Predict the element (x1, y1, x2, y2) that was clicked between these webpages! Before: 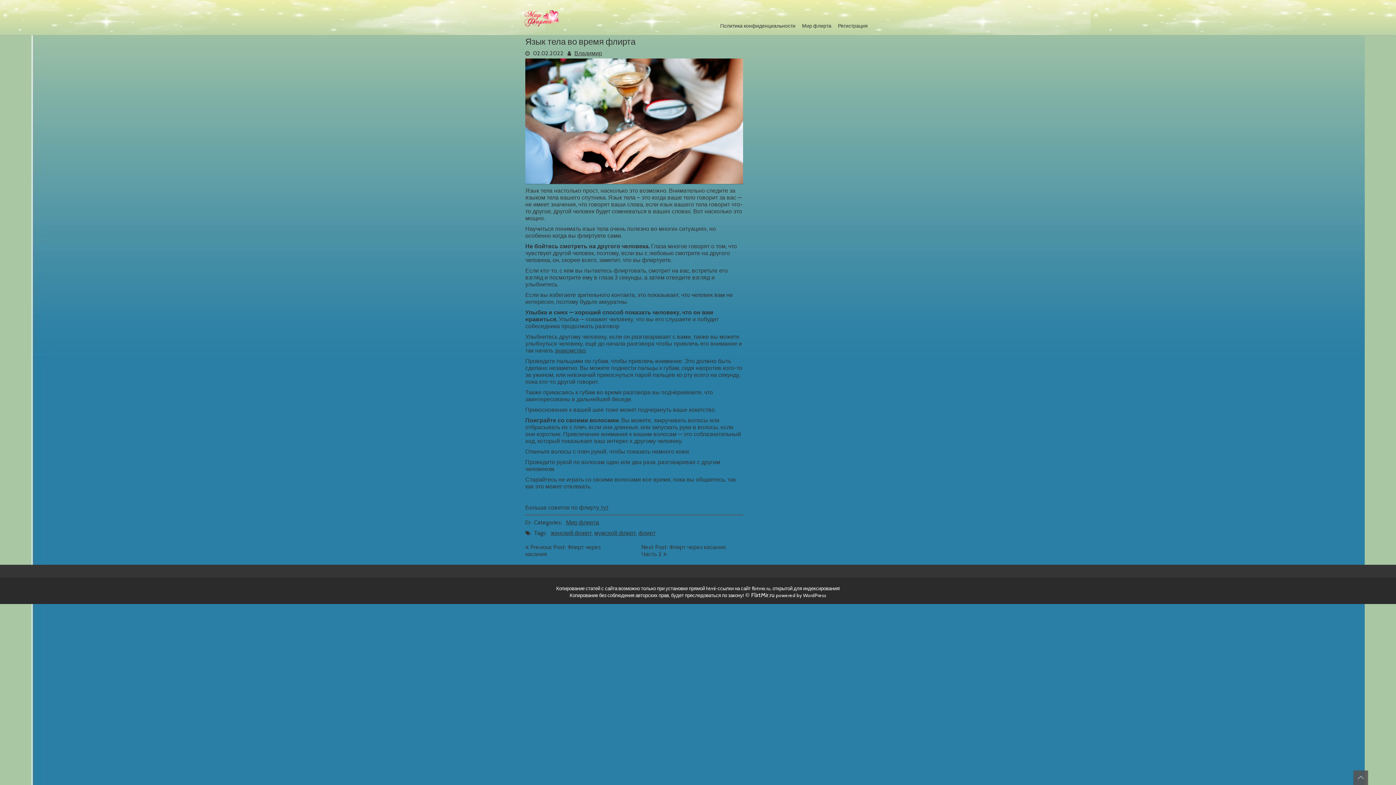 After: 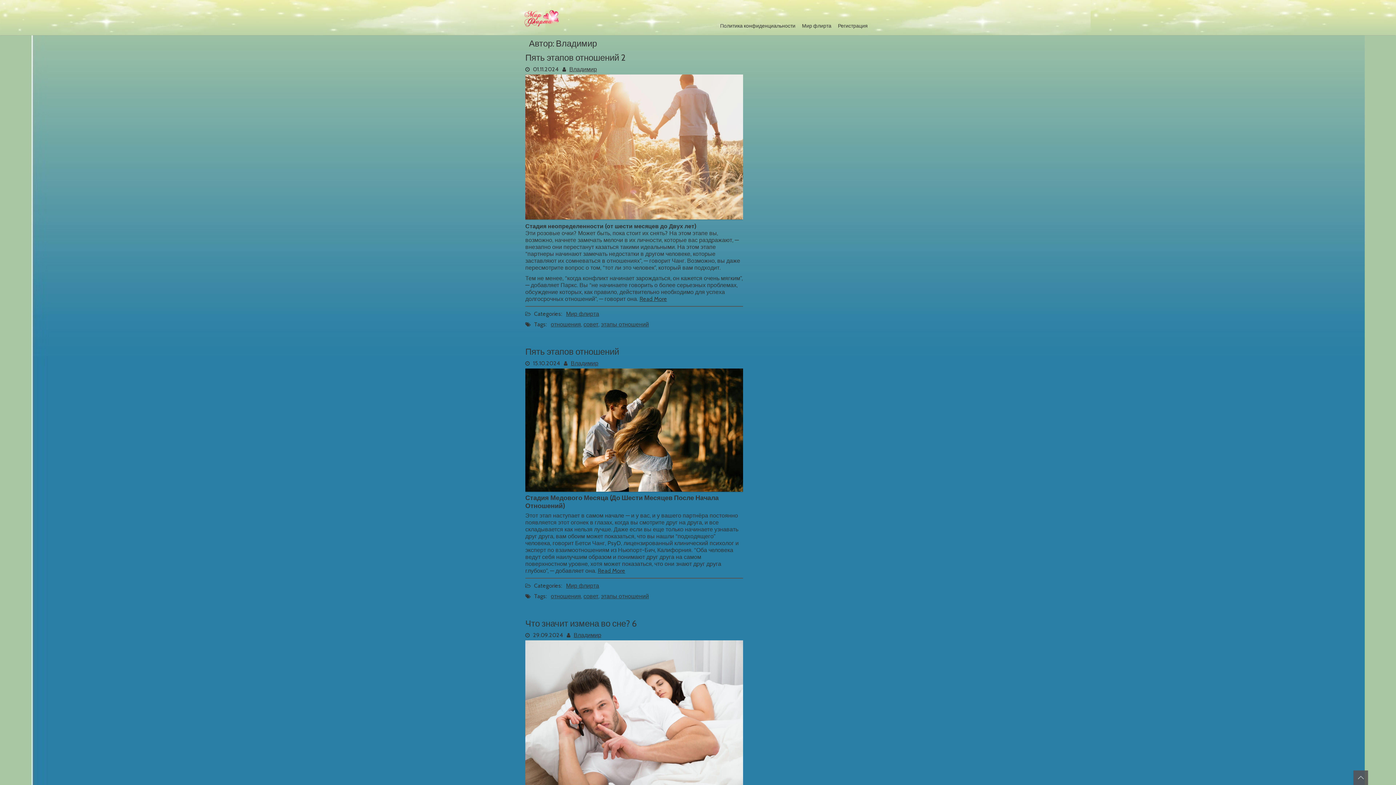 Action: bbox: (574, 49, 602, 56) label: Владимир